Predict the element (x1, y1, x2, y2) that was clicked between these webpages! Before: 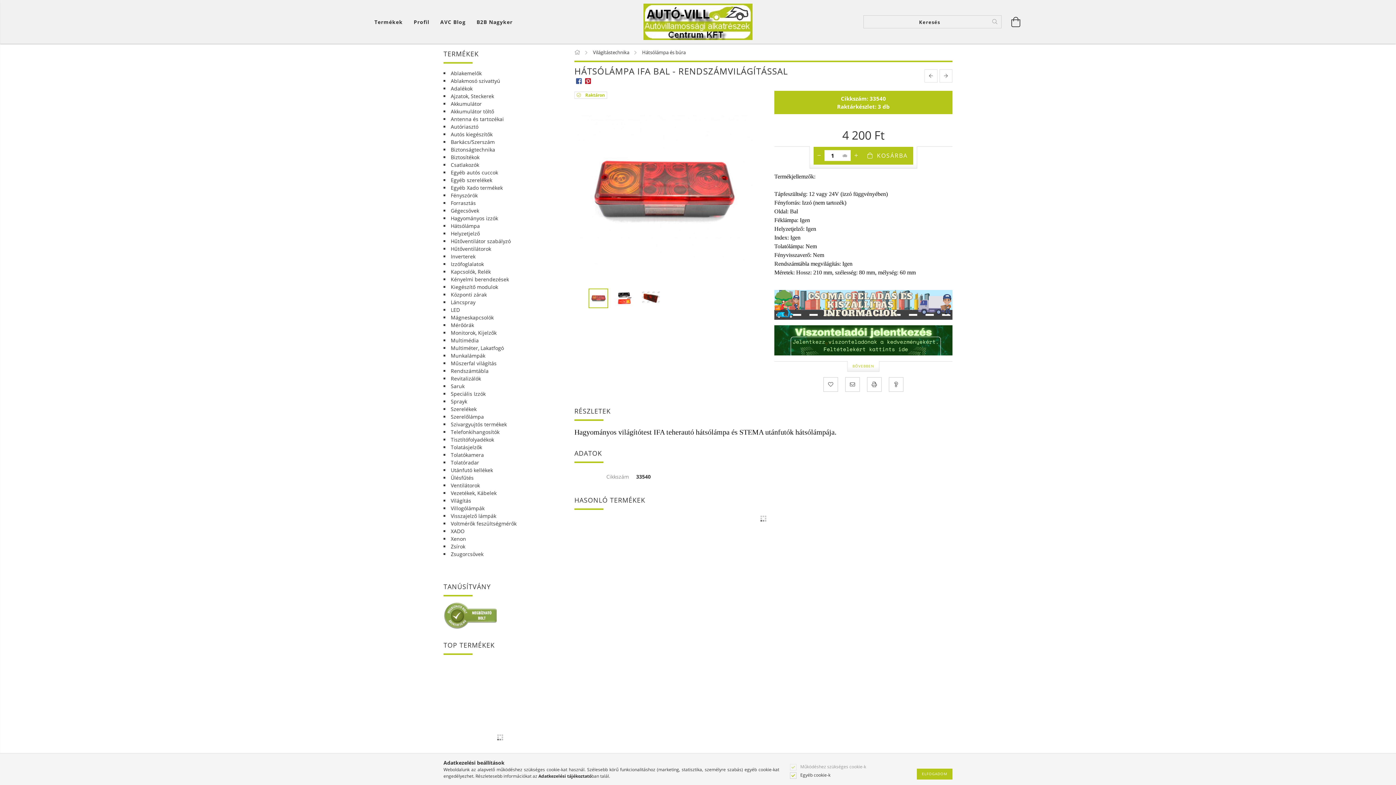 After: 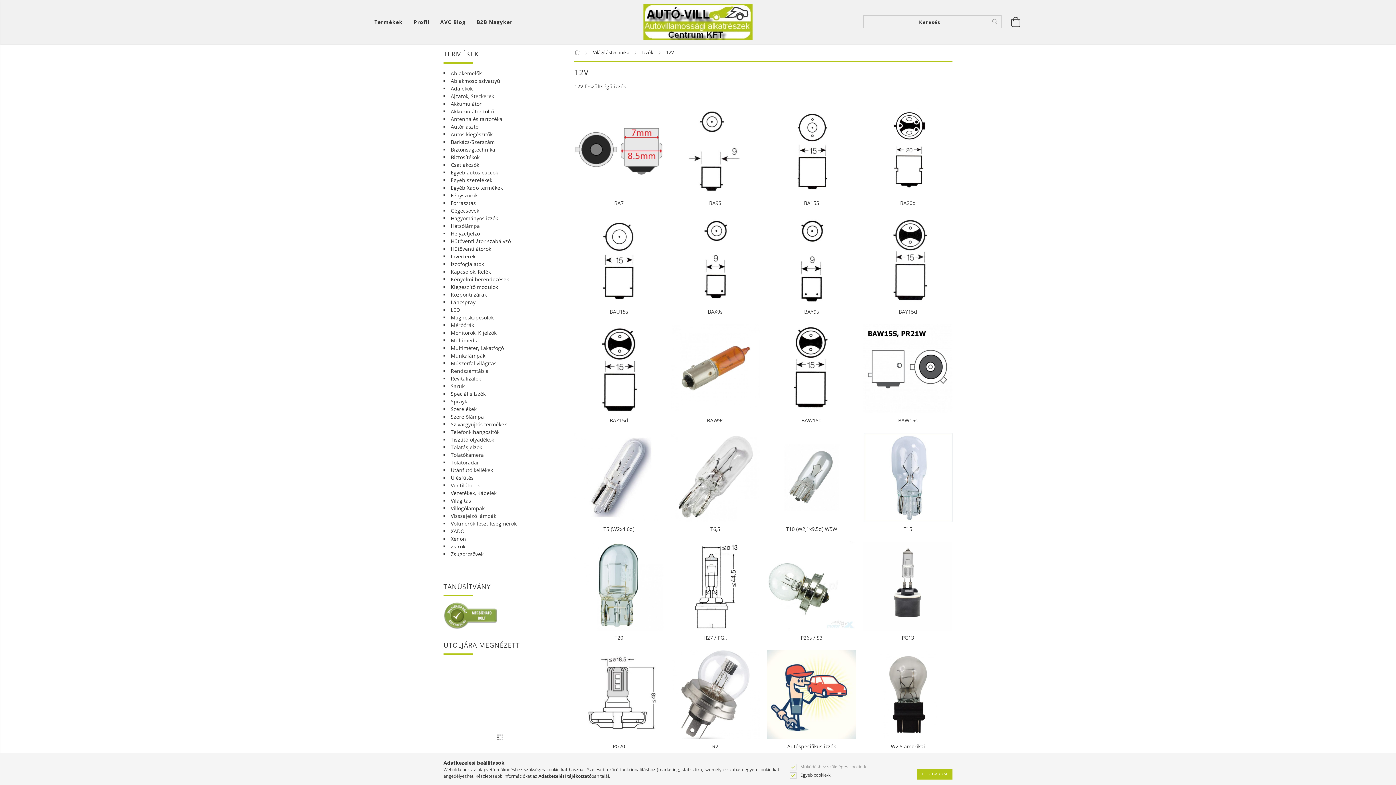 Action: bbox: (450, 390, 485, 397) label: Speciális Izzók